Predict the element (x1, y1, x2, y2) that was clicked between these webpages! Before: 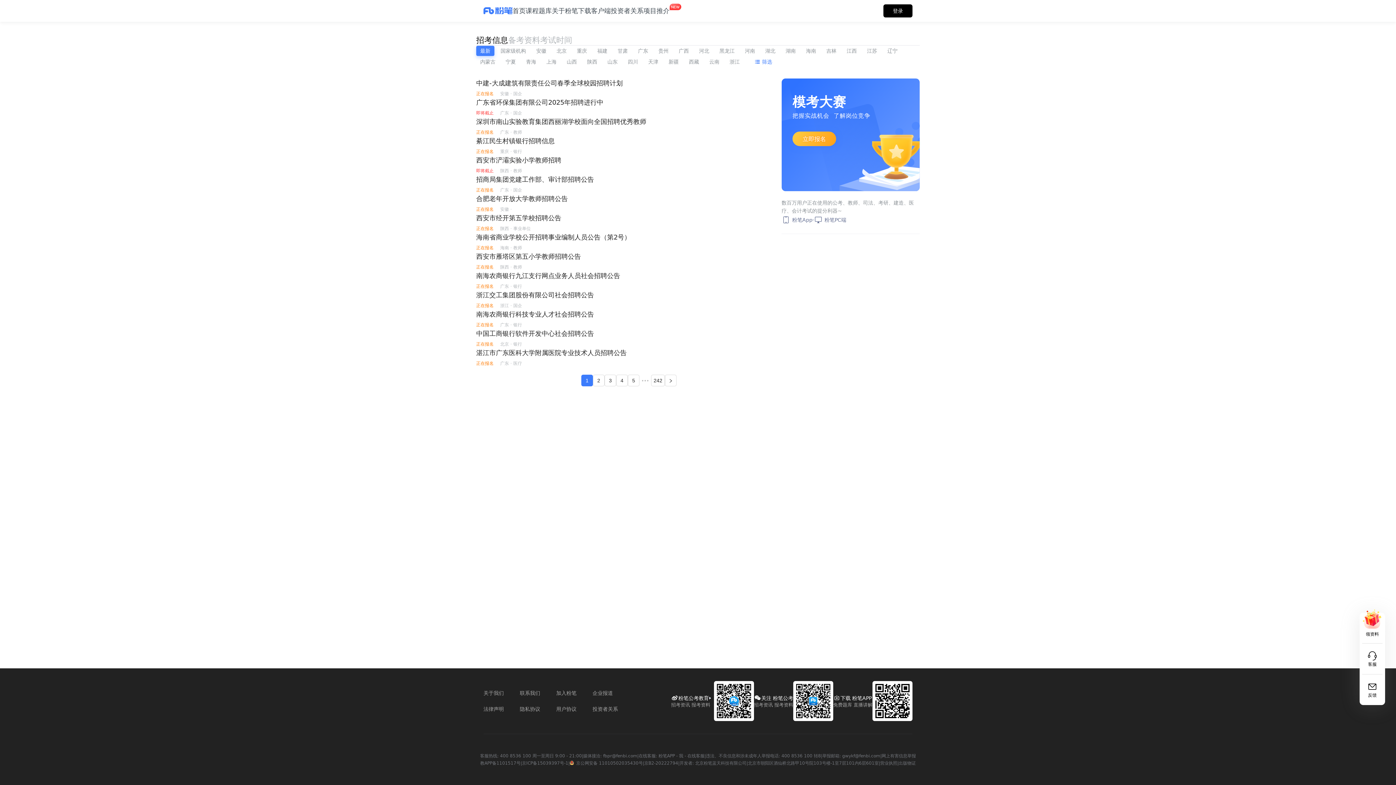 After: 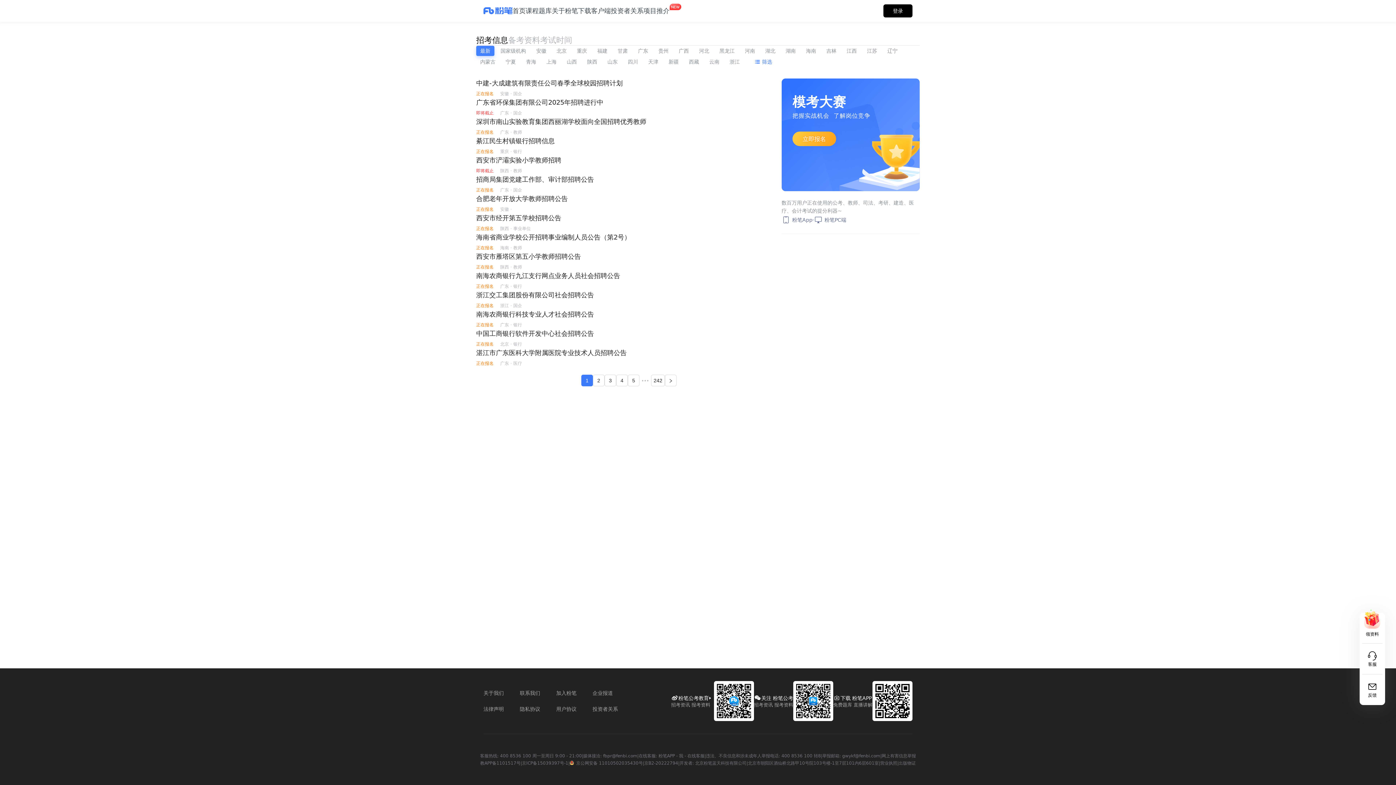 Action: bbox: (476, 45, 494, 56) label: 最新